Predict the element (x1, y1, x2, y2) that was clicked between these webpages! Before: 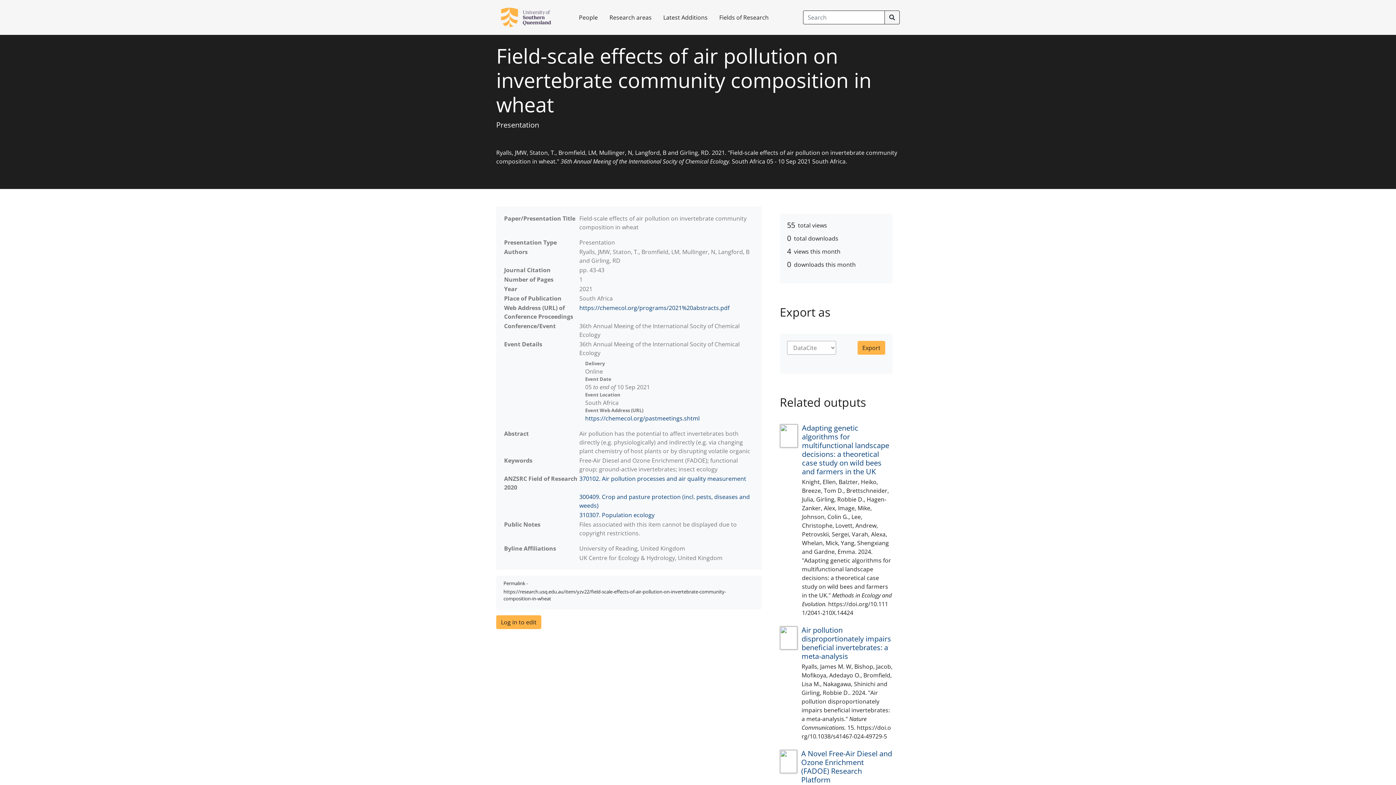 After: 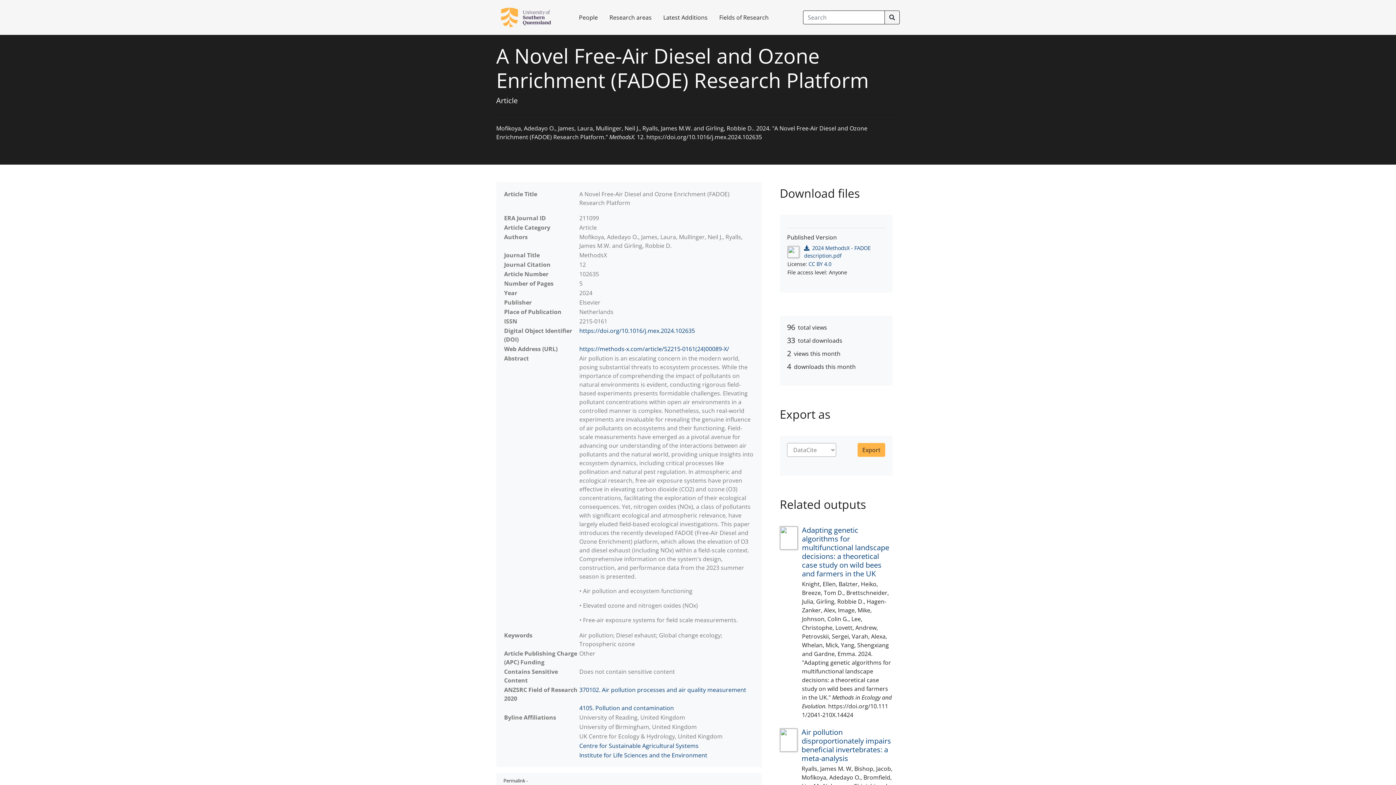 Action: bbox: (801, 749, 892, 785) label: A Novel Free-Air Diesel and Ozone Enrichment (FADOE) Research Platform